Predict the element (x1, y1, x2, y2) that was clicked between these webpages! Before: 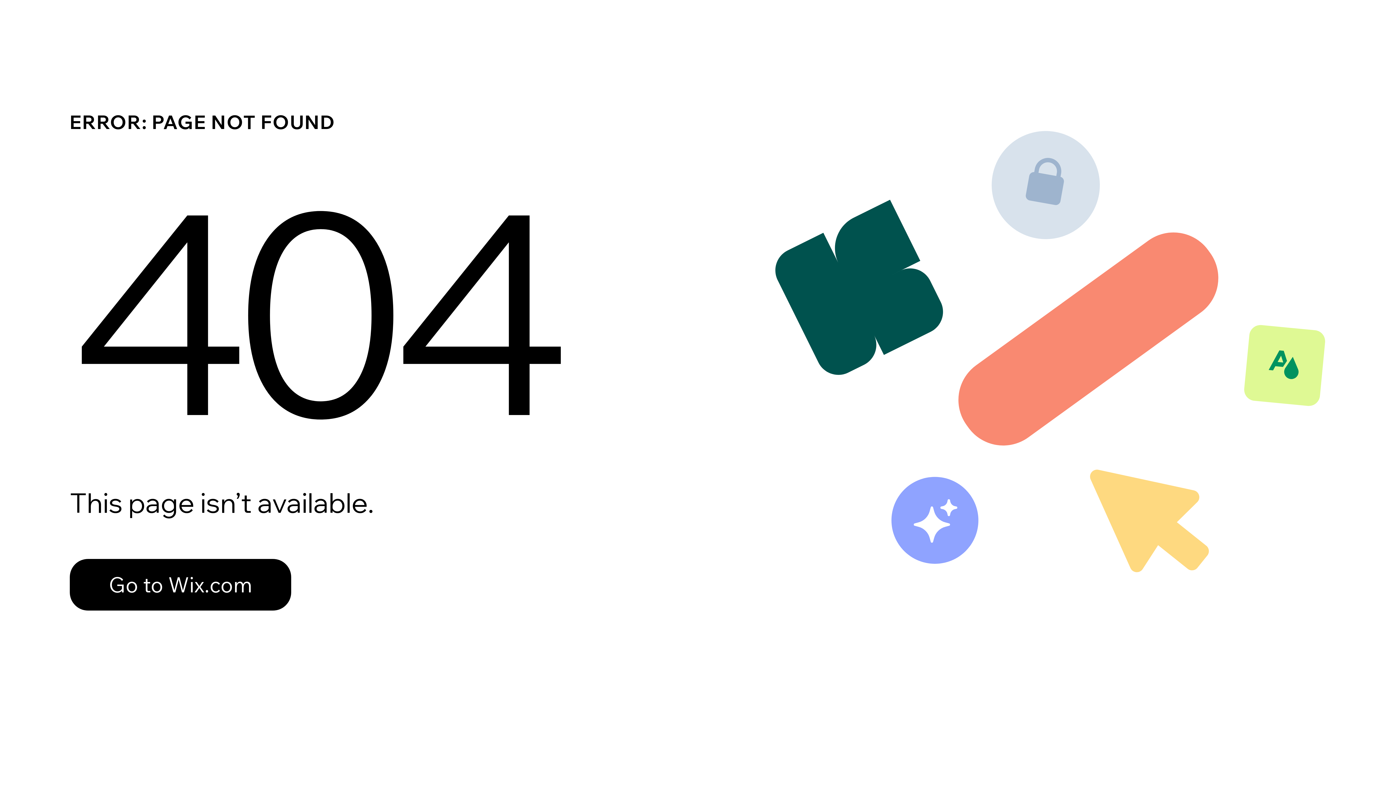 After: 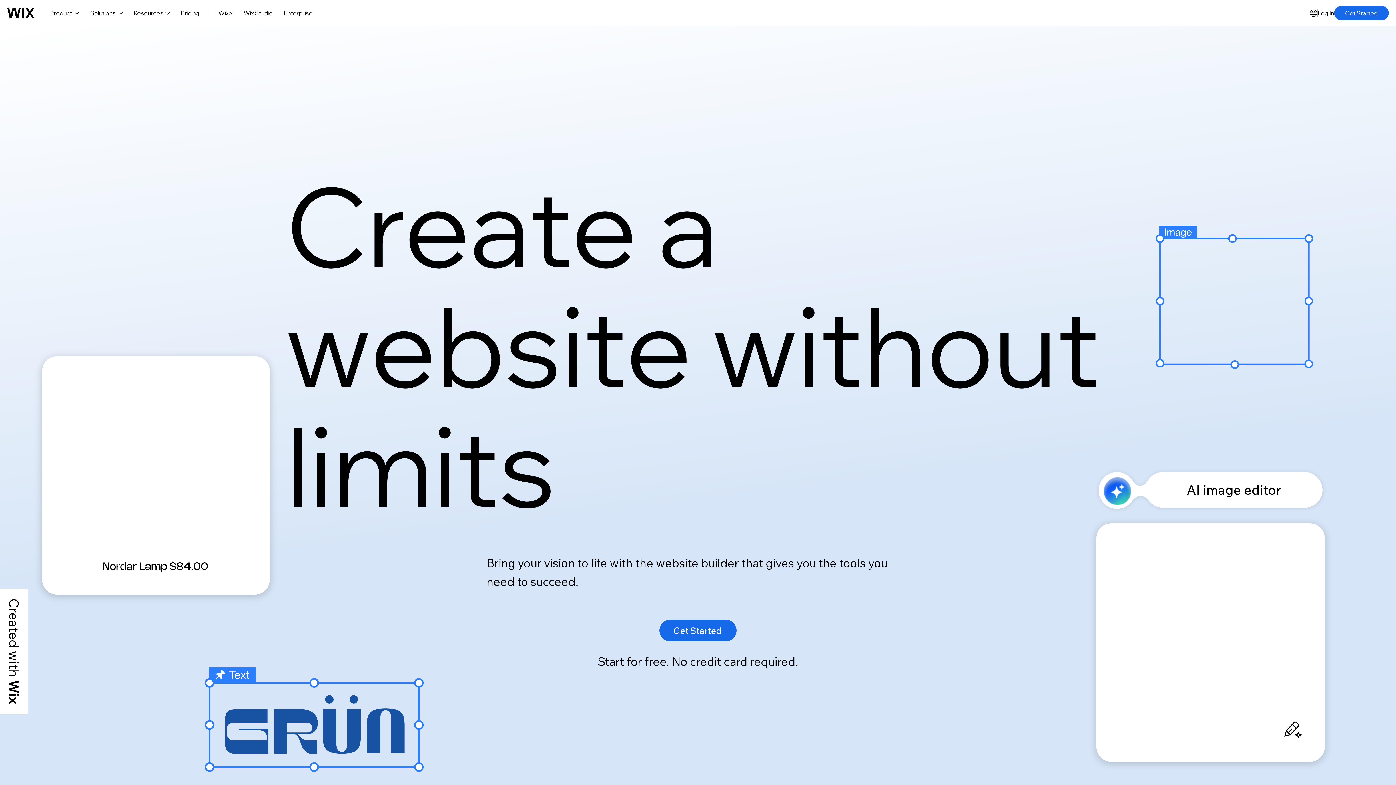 Action: label: Go to Wix.com bbox: (69, 559, 291, 610)